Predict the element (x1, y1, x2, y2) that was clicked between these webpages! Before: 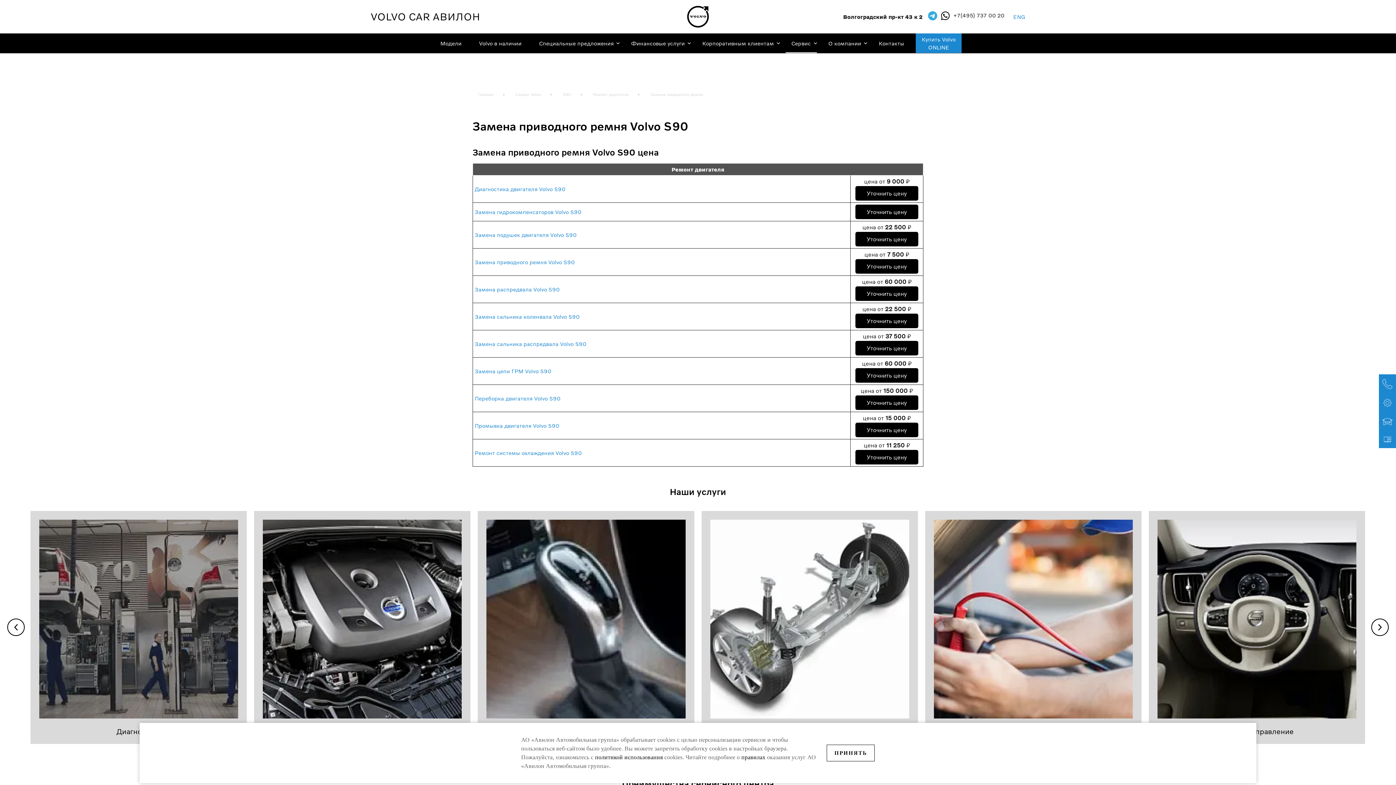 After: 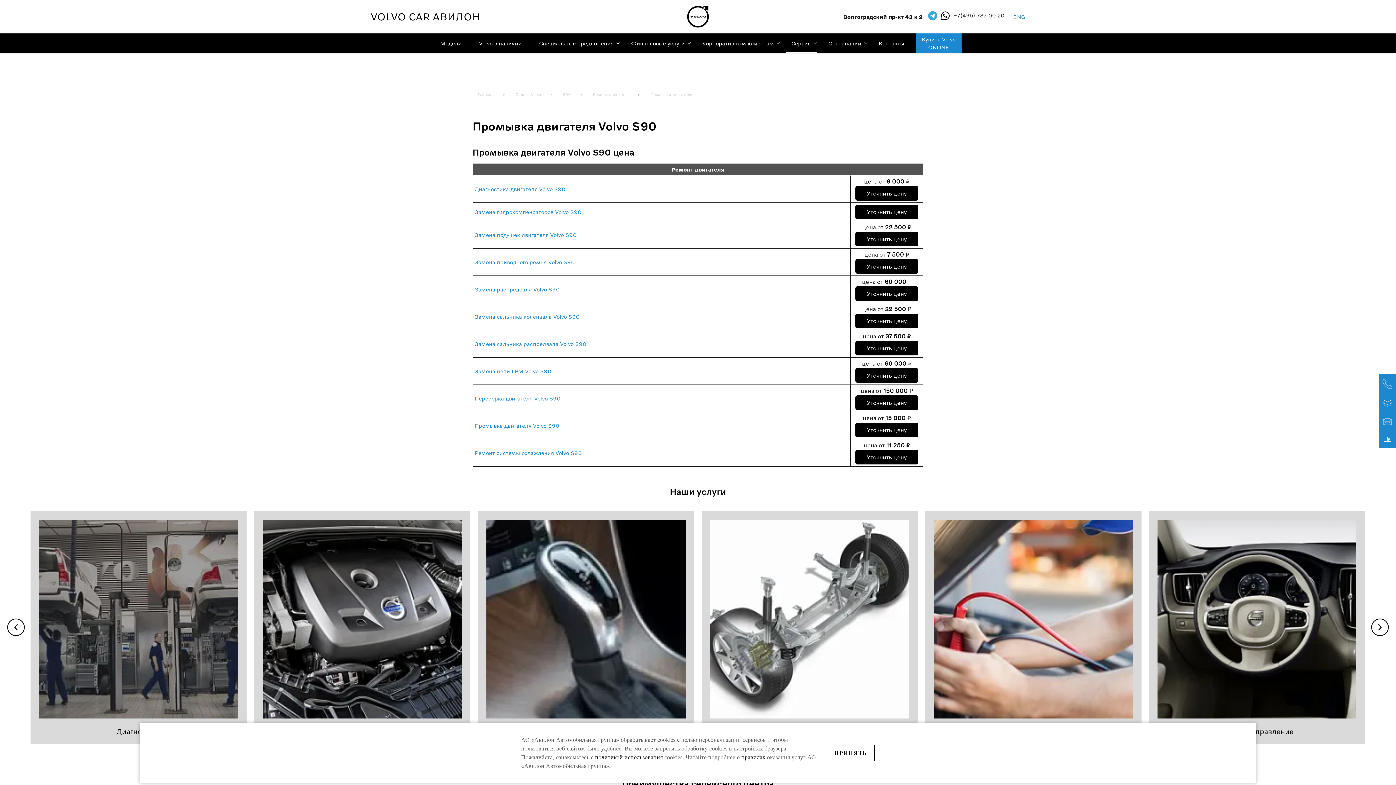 Action: label: Промывка двигателя Volvo S90 bbox: (474, 422, 555, 428)